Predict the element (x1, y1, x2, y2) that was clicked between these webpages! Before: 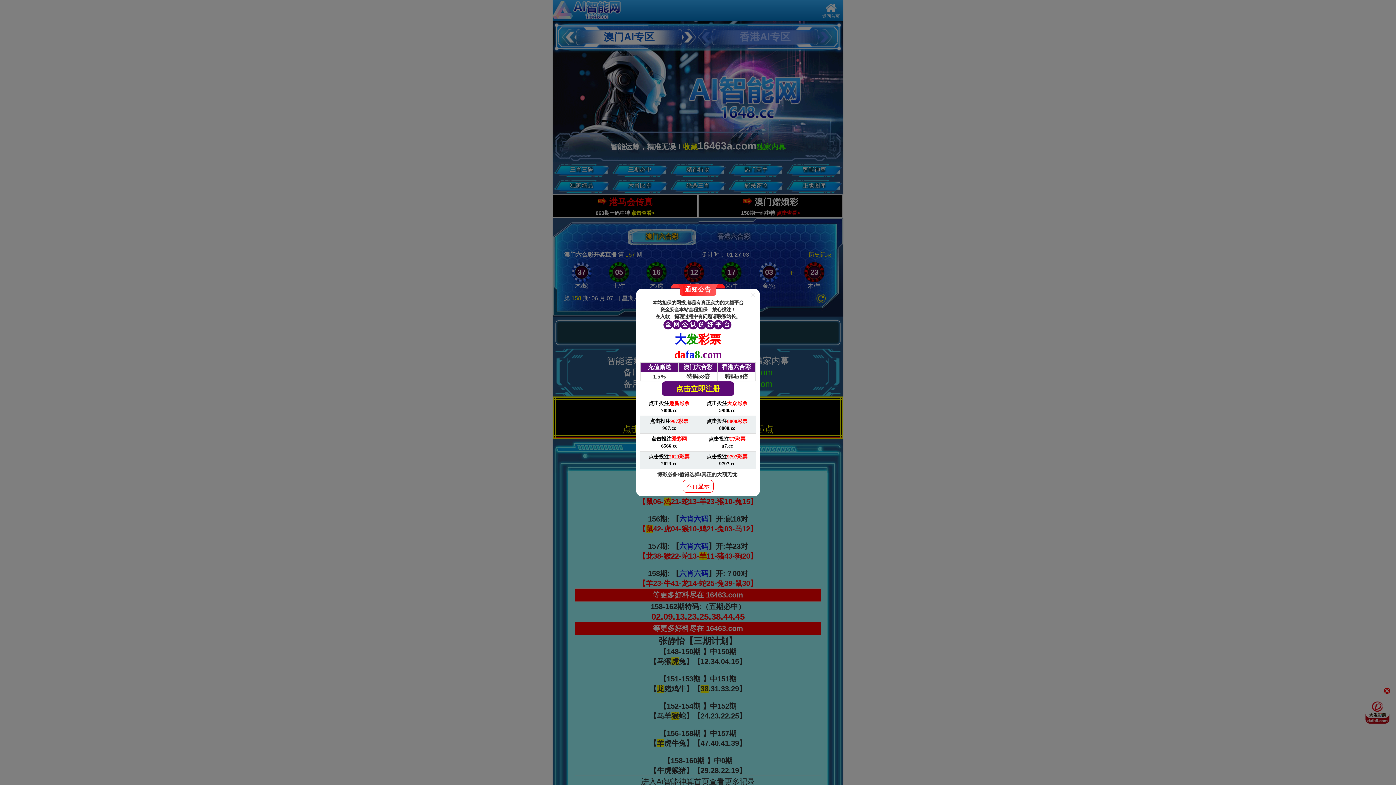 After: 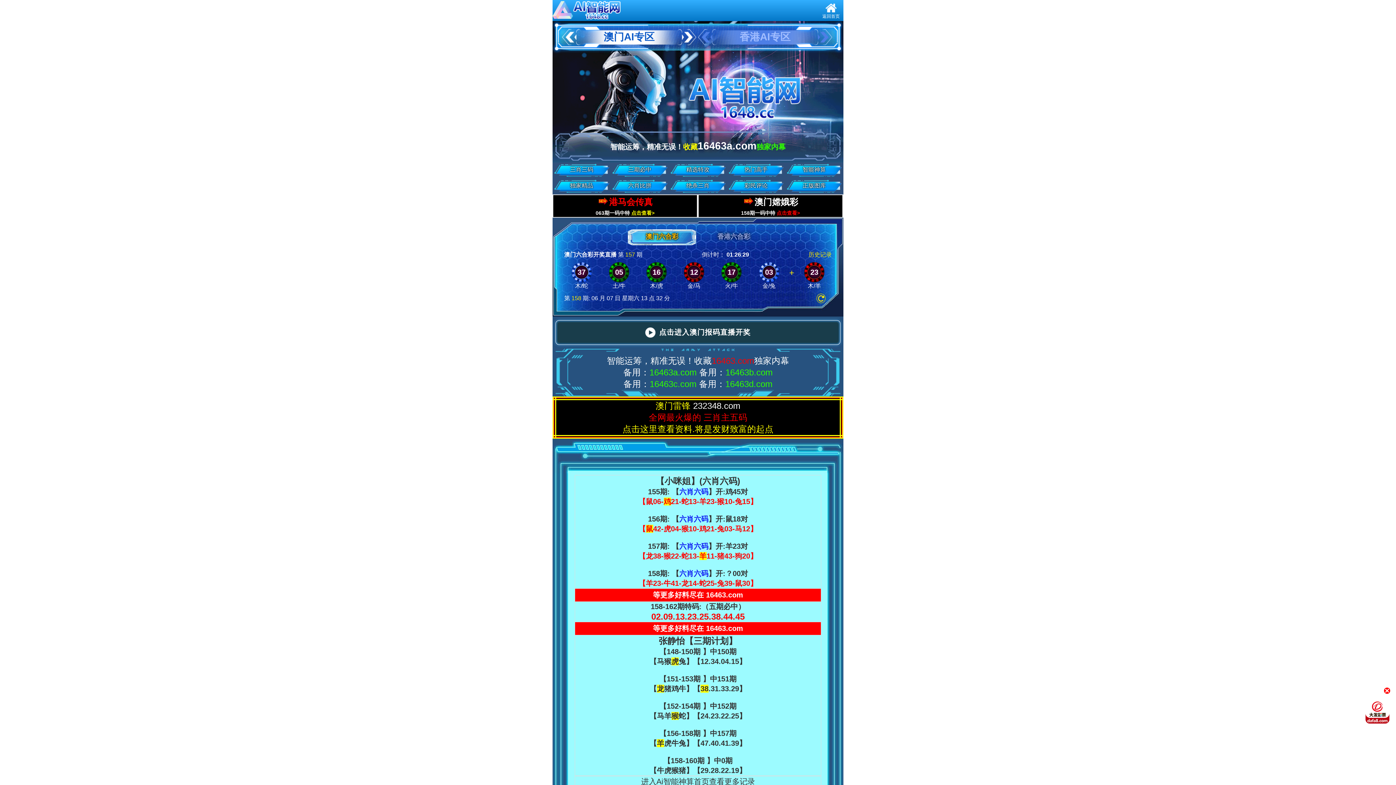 Action: label: 不再显示 bbox: (682, 480, 713, 492)